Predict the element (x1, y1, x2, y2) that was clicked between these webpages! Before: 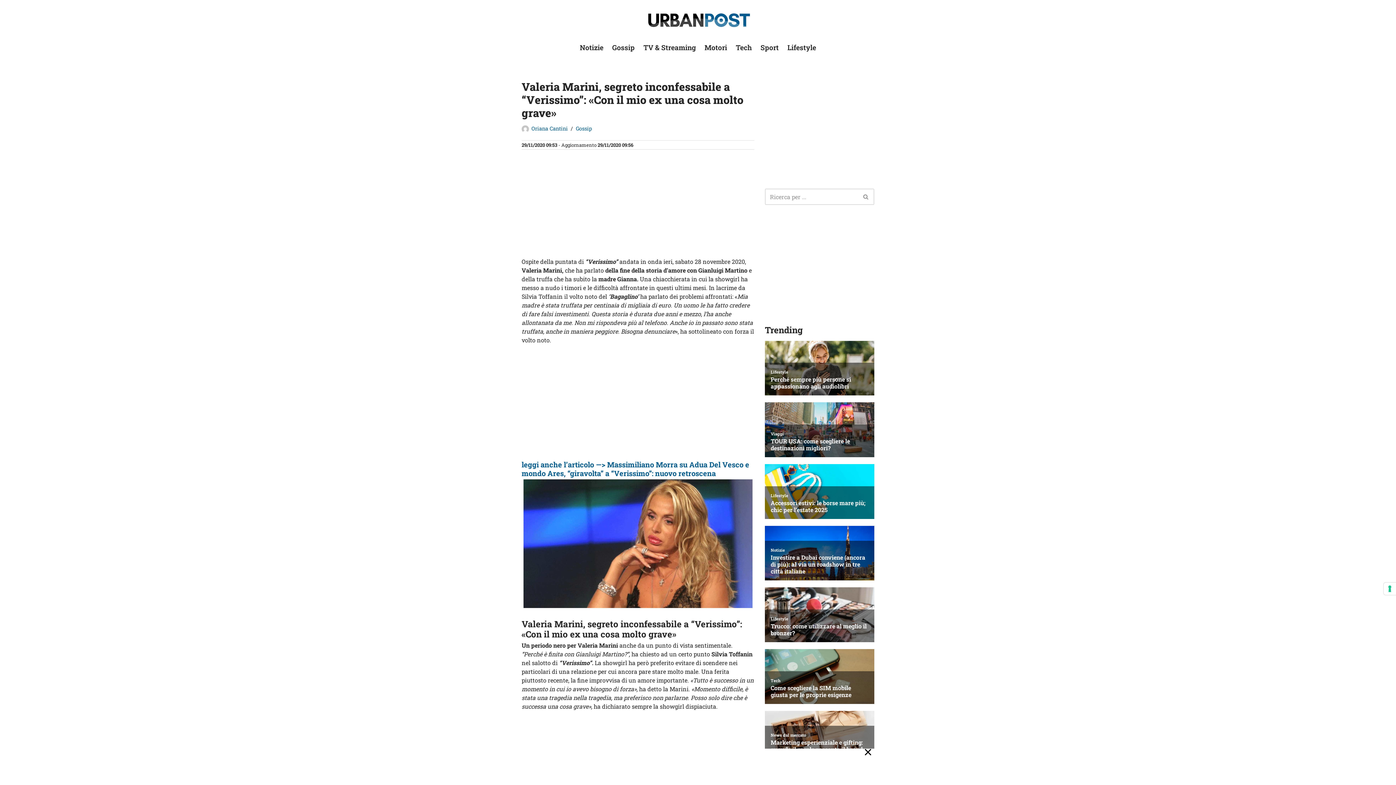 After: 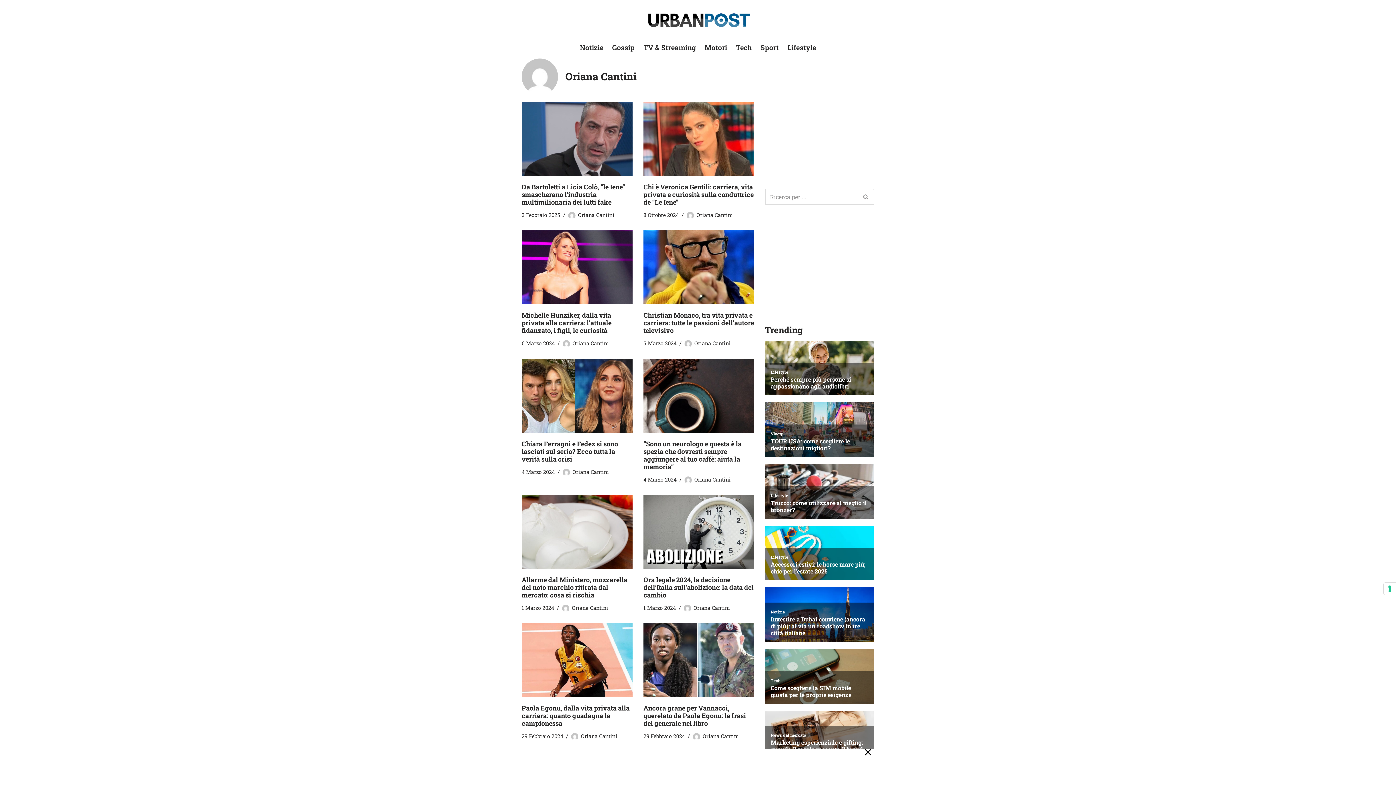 Action: bbox: (531, 124, 568, 131) label: Oriana Cantini